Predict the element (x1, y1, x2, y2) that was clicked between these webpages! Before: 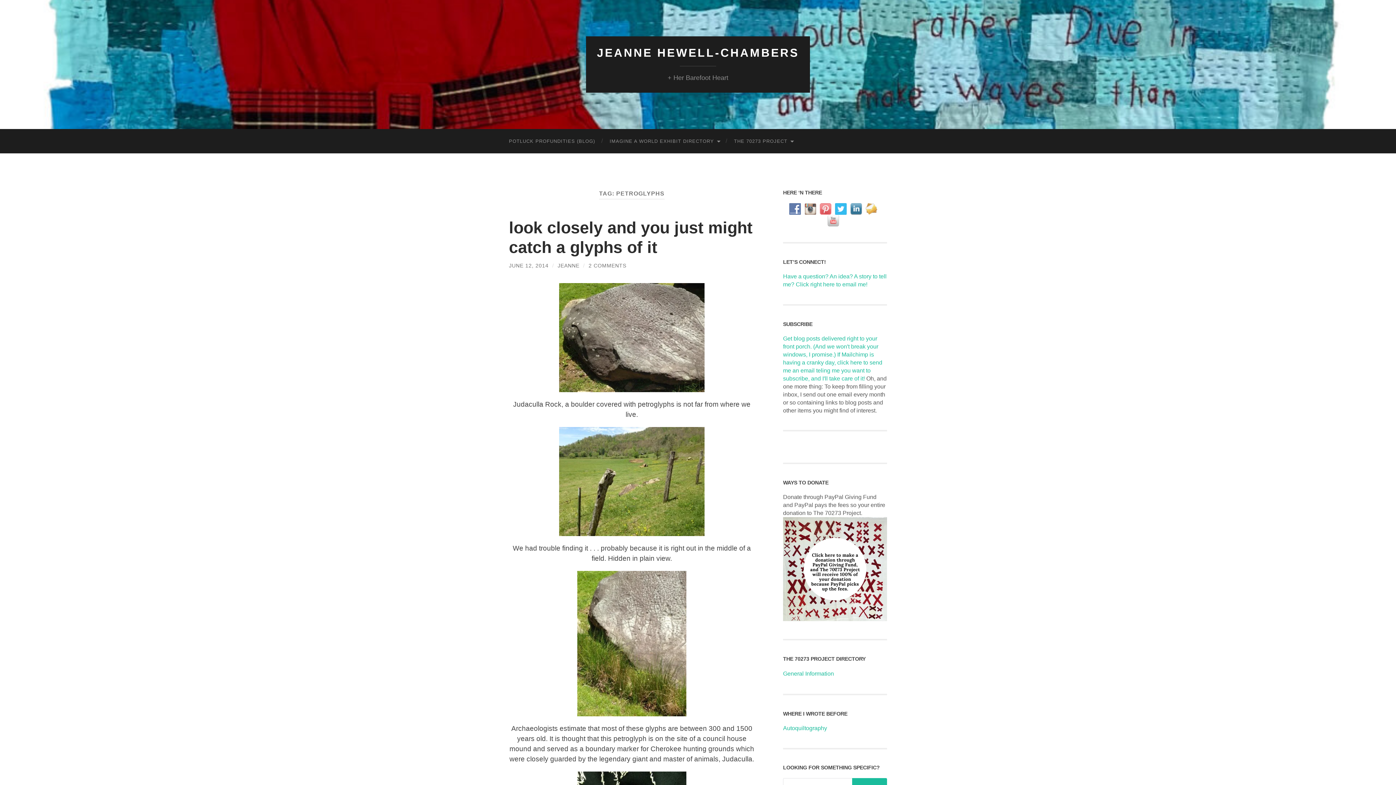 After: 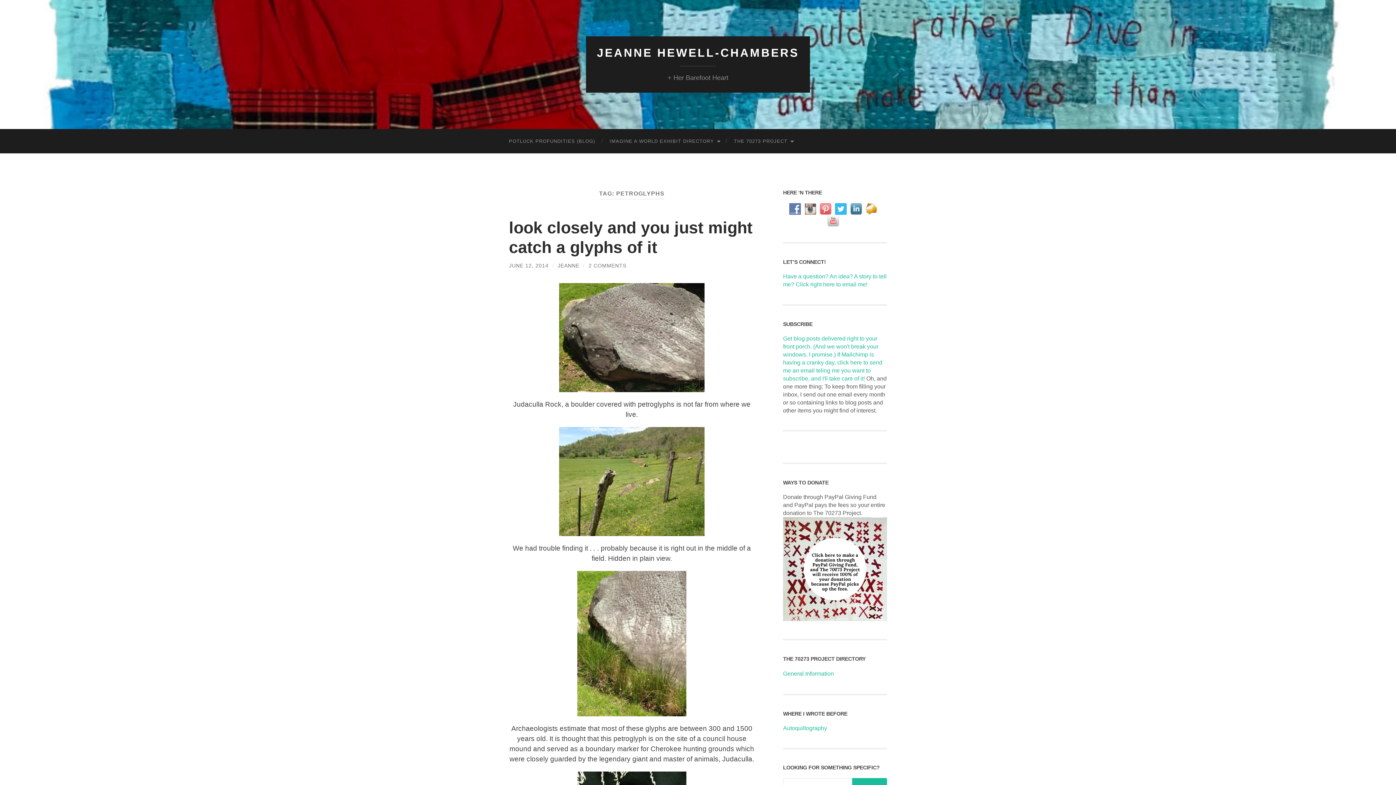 Action: bbox: (865, 205, 881, 211)